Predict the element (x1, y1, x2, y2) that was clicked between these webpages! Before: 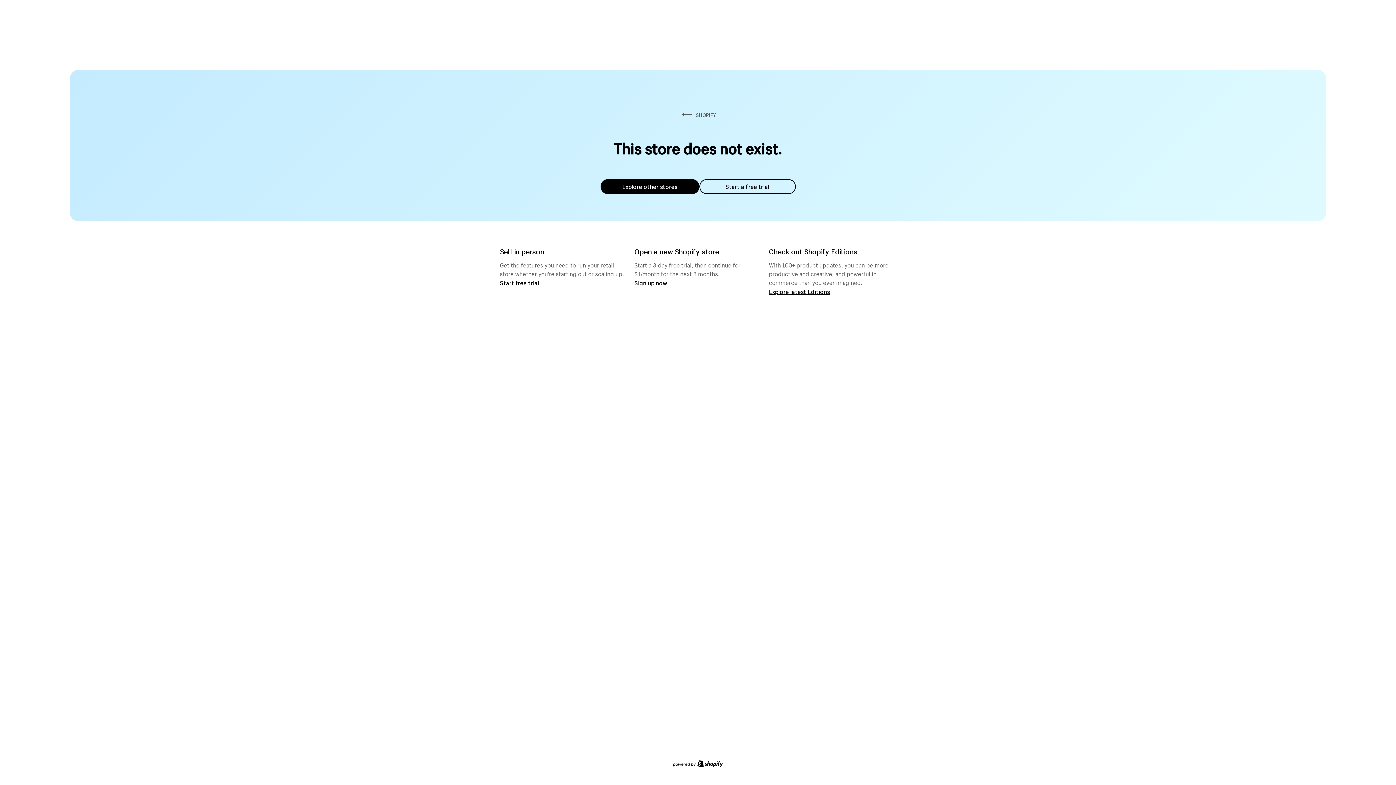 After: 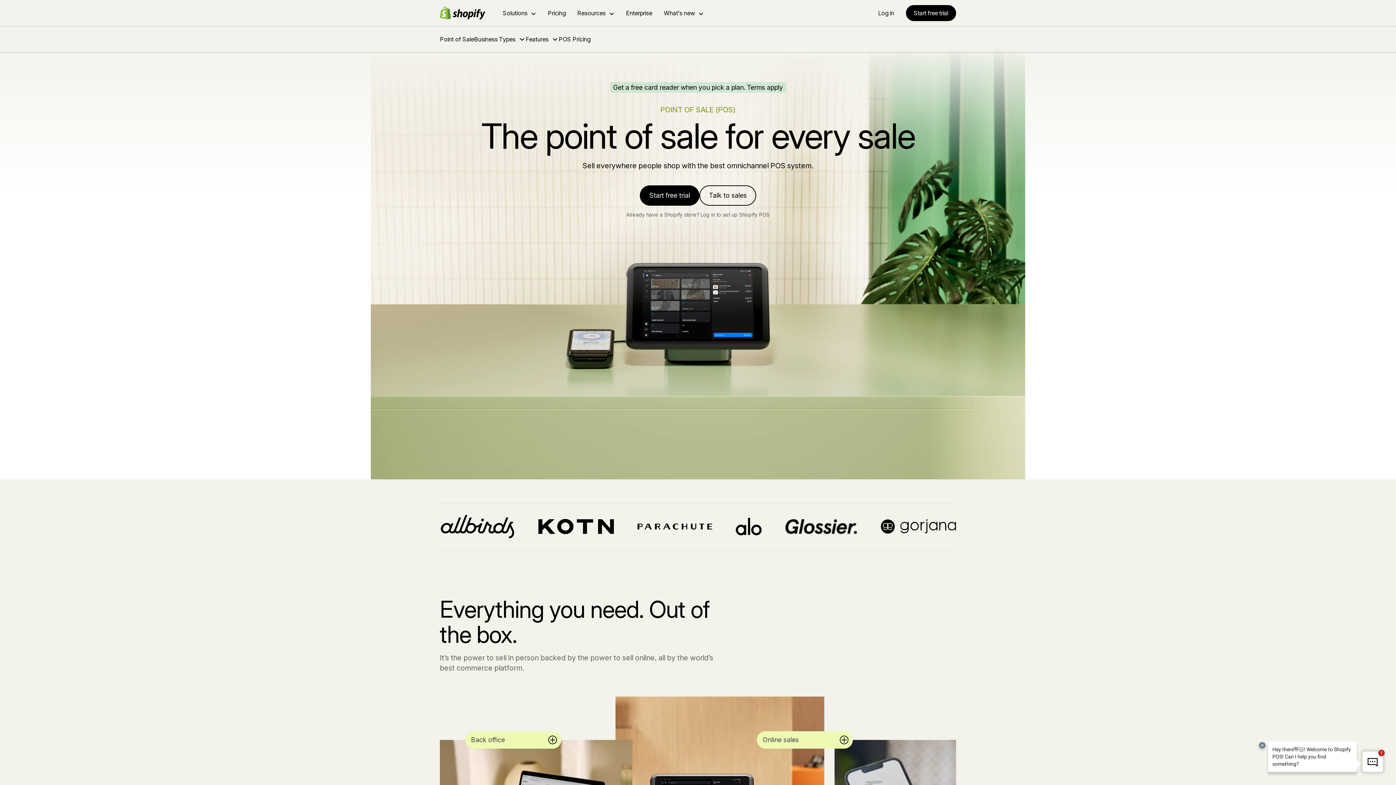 Action: label: Start free trial bbox: (500, 279, 539, 286)